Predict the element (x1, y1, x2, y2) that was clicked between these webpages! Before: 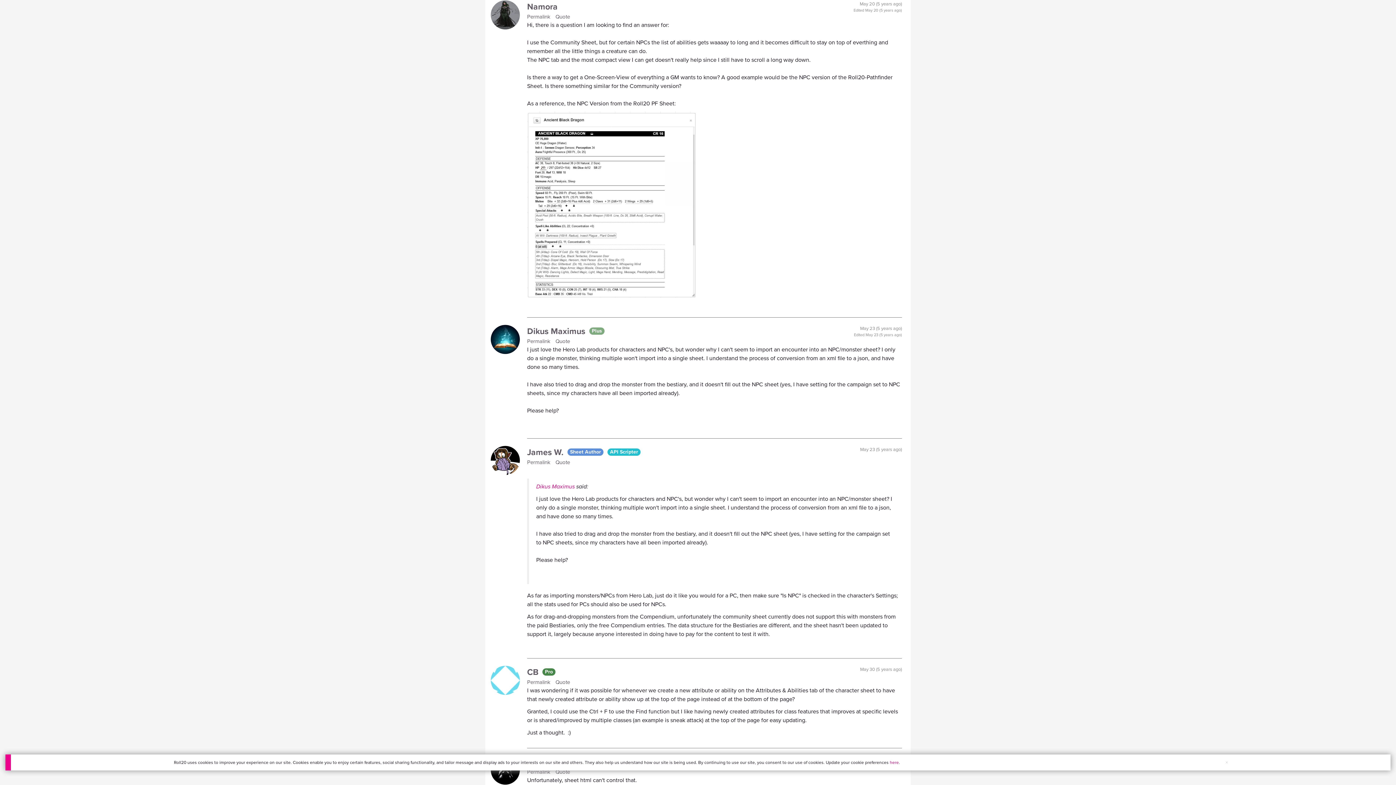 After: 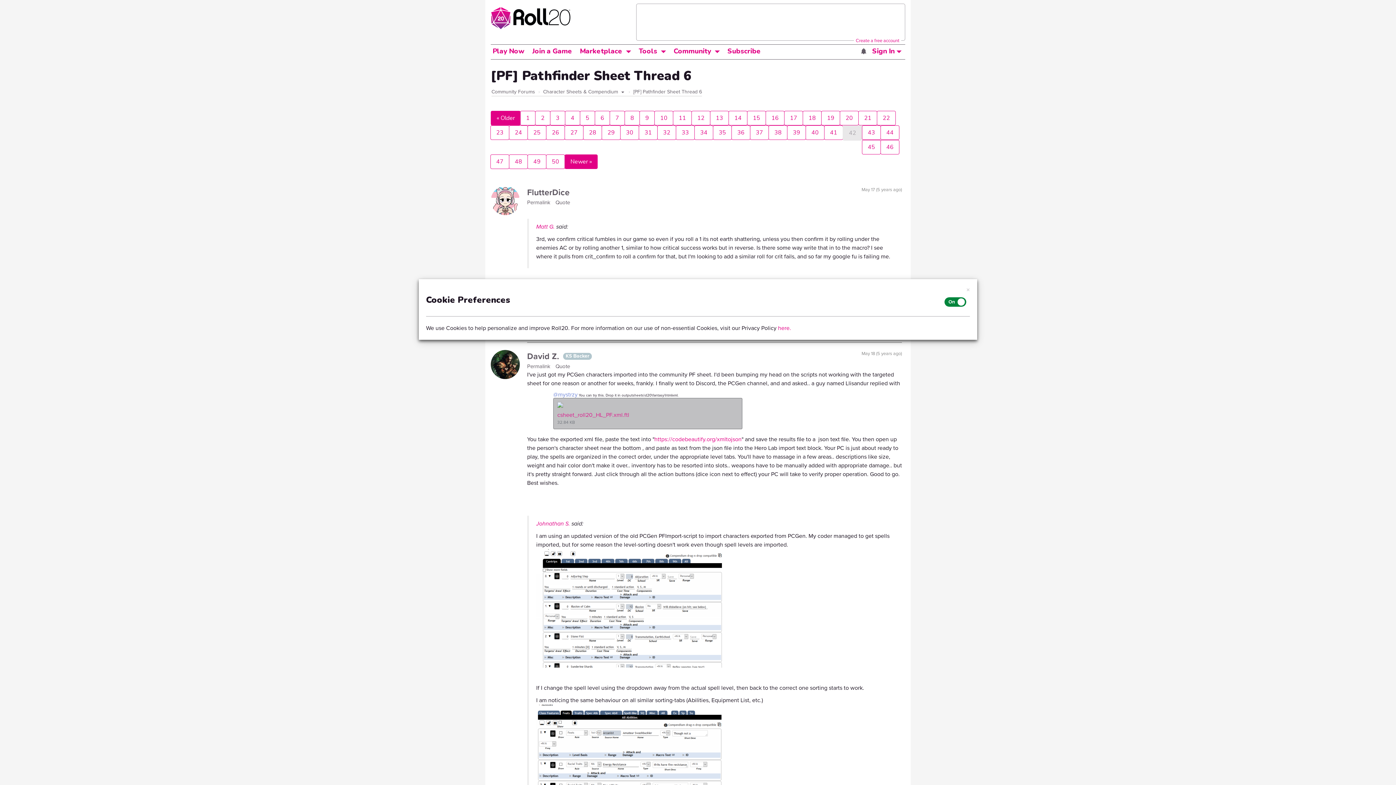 Action: bbox: (890, 759, 899, 766) label: here